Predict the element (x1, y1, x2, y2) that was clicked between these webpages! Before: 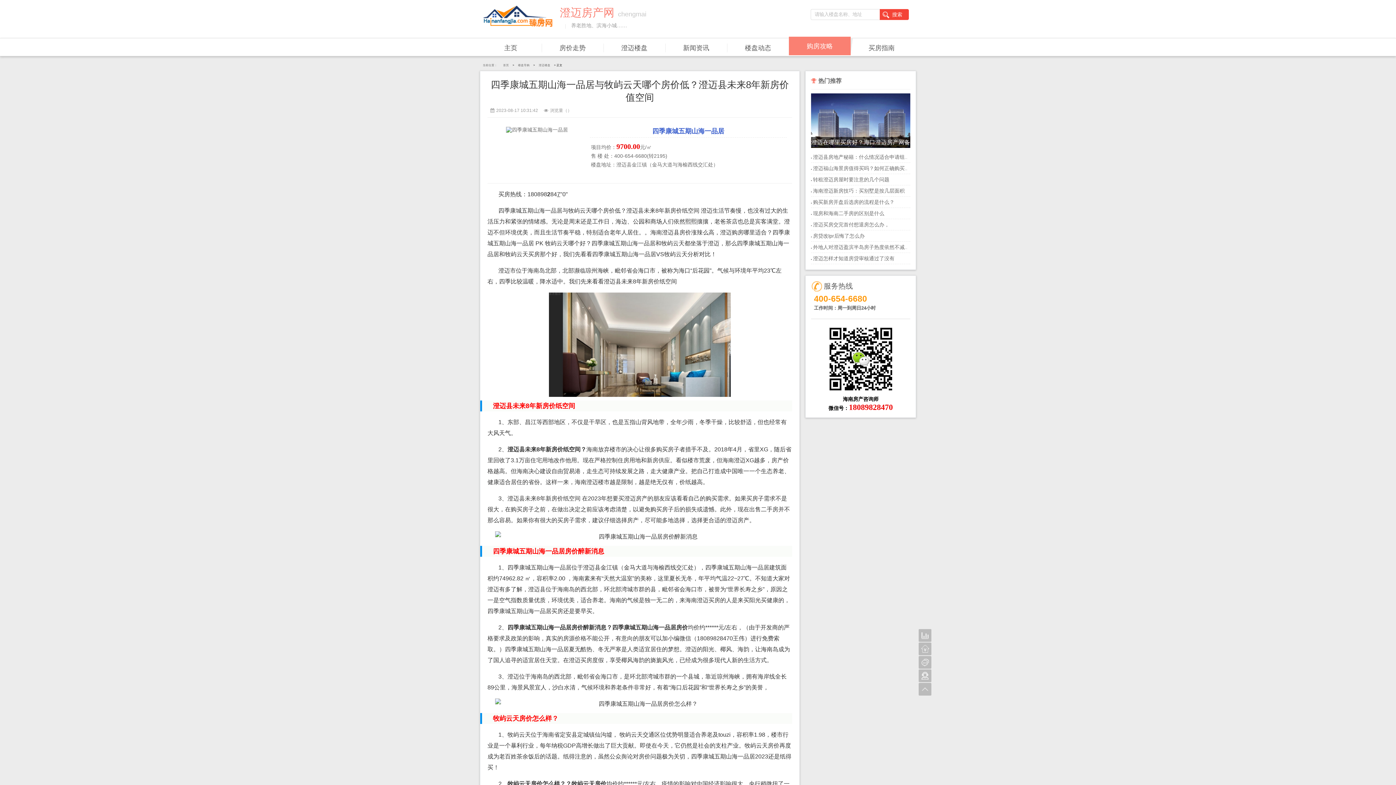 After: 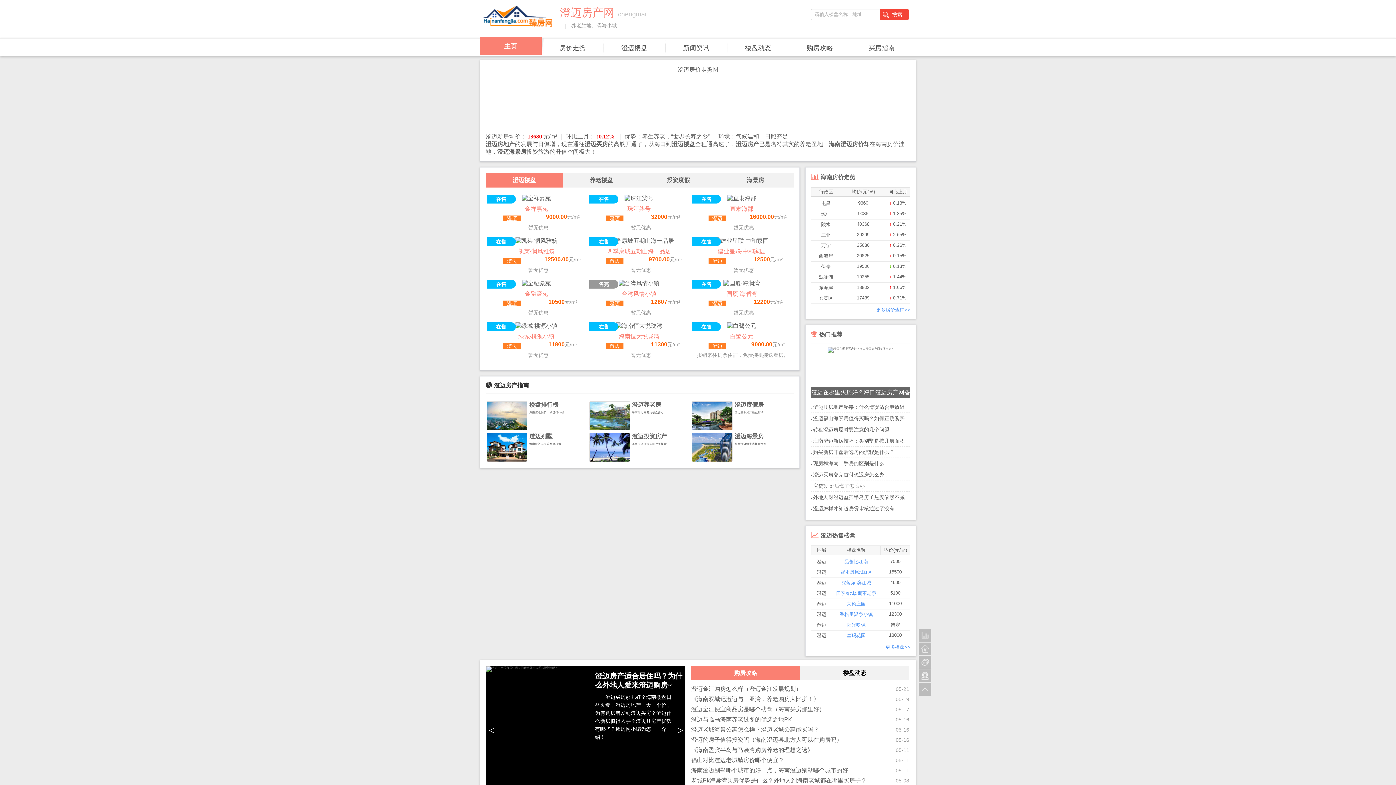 Action: bbox: (480, 40, 541, 55) label: 主页